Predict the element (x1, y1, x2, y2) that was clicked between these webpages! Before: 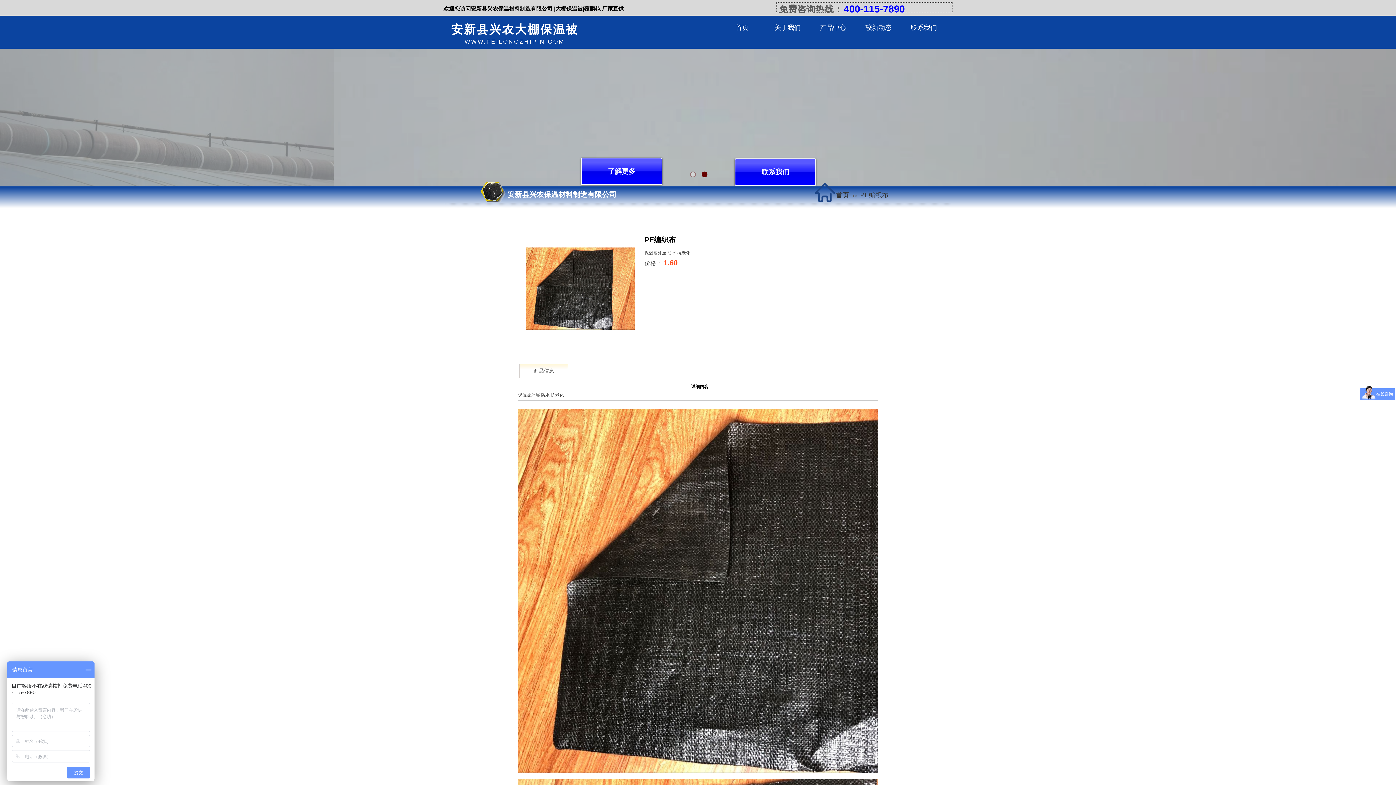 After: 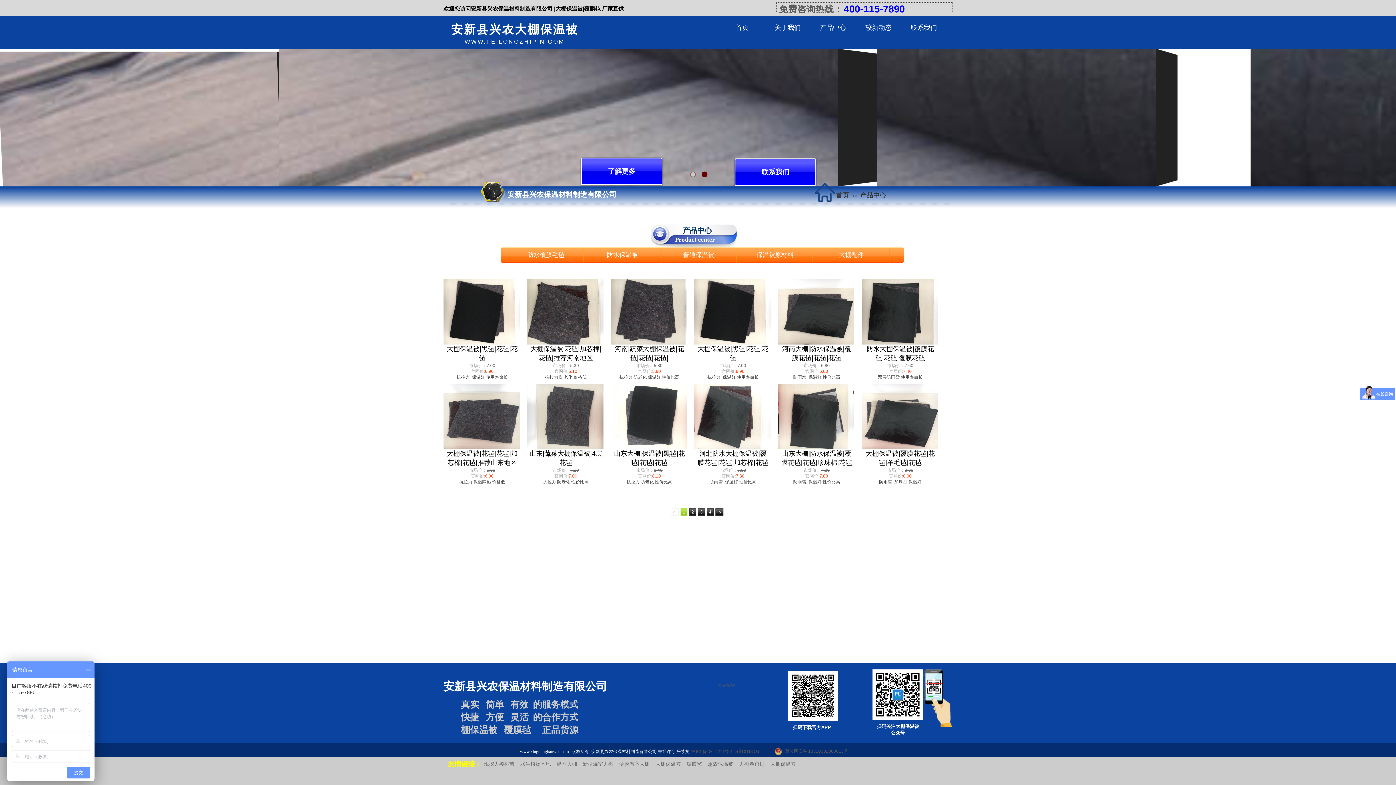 Action: bbox: (812, 17, 854, 37) label: 产品中心